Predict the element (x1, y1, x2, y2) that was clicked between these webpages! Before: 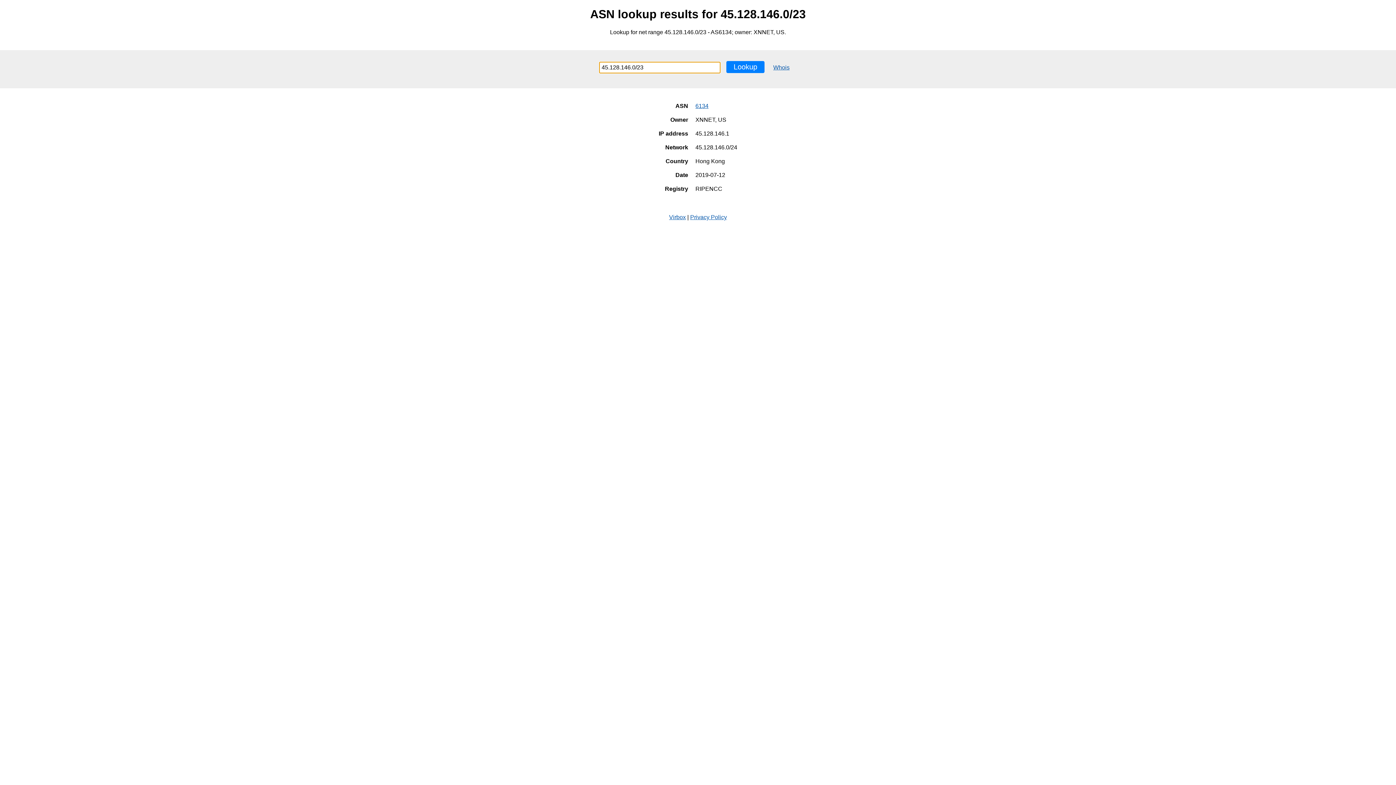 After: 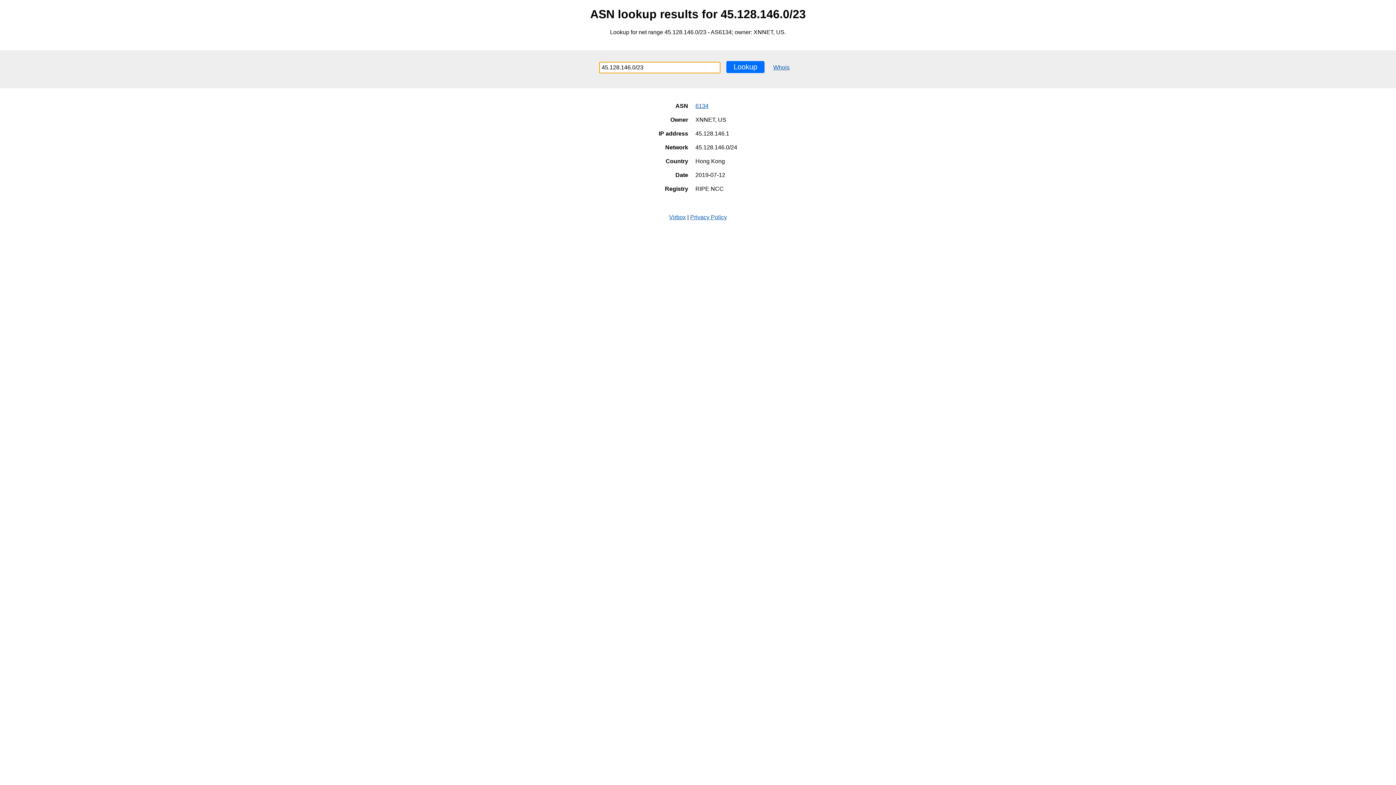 Action: label: Lookup bbox: (726, 61, 764, 73)